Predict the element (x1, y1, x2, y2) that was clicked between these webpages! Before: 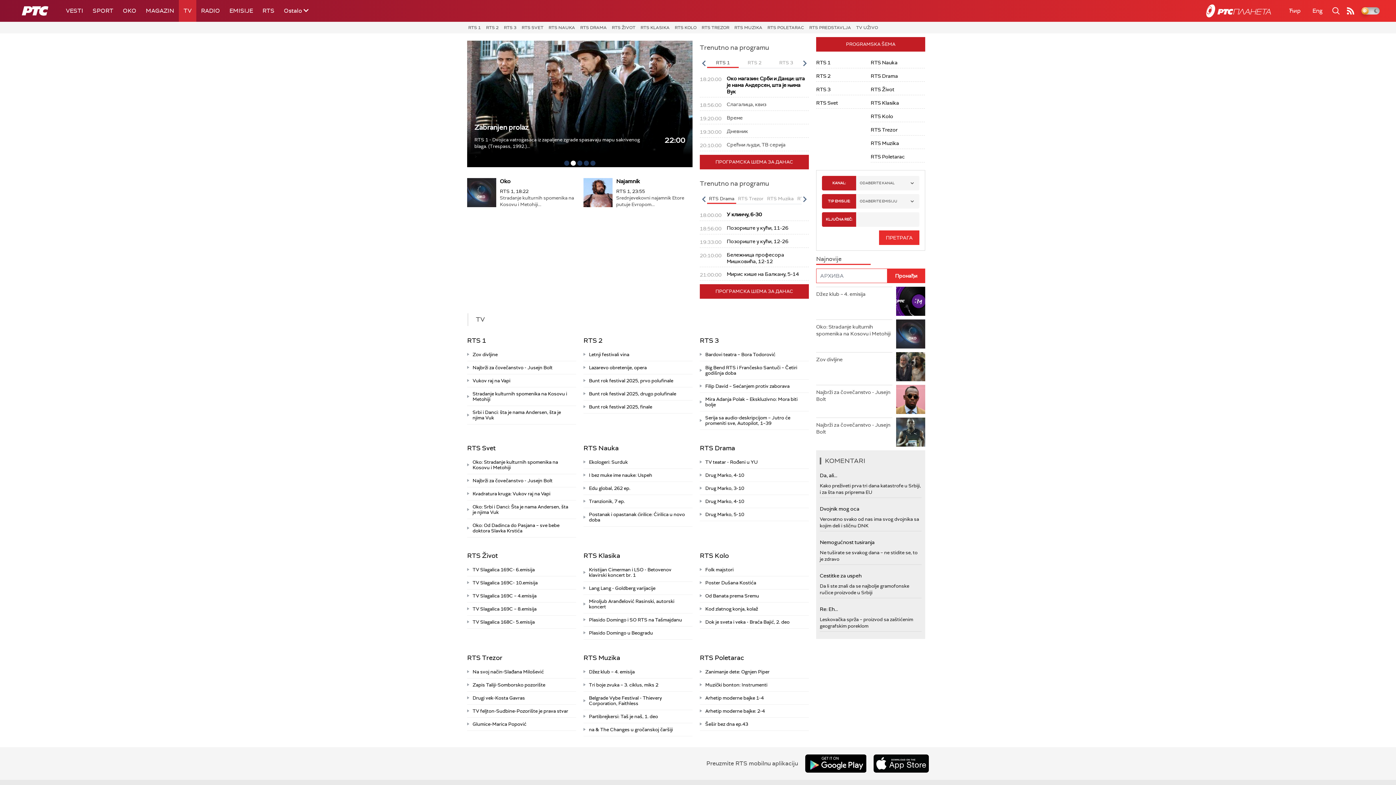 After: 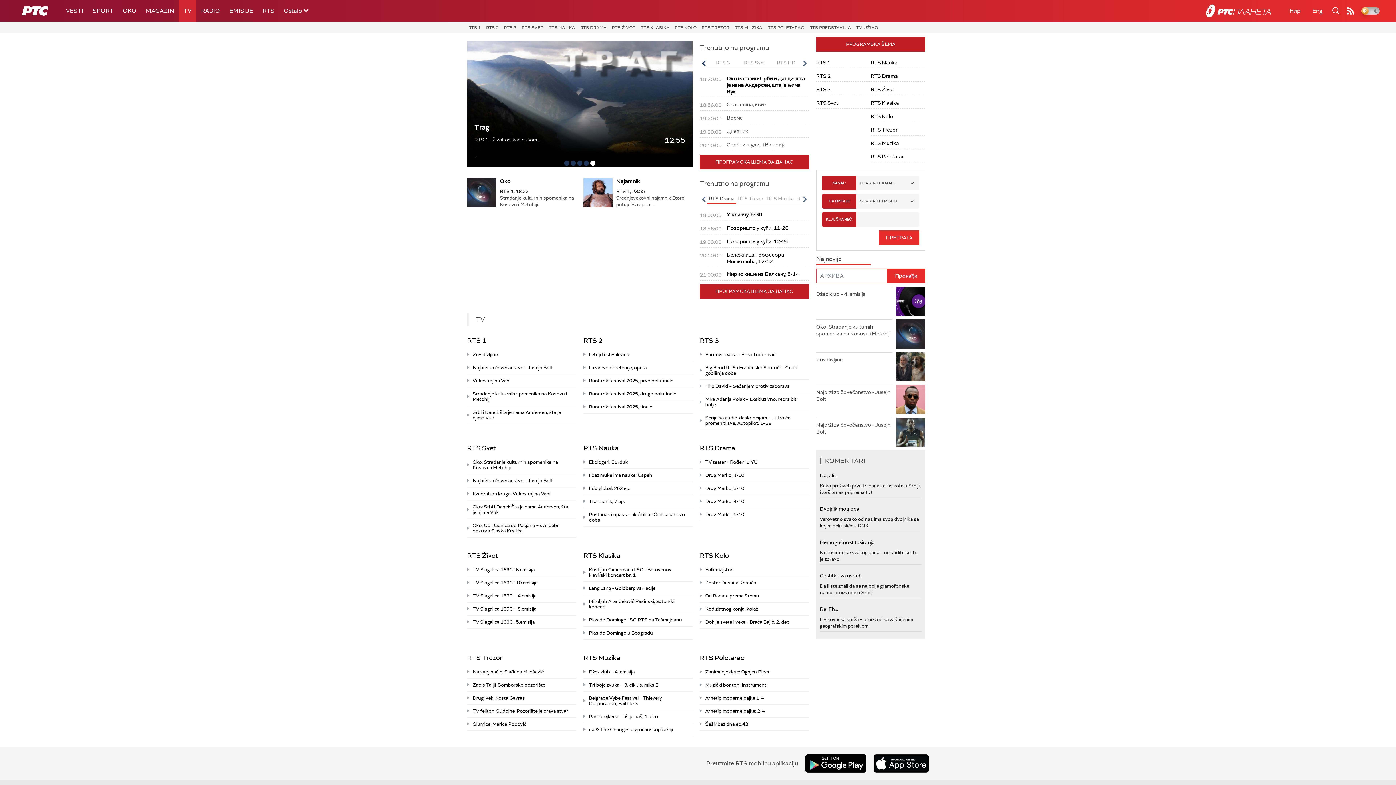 Action: label: Previous bbox: (700, 58, 707, 67)